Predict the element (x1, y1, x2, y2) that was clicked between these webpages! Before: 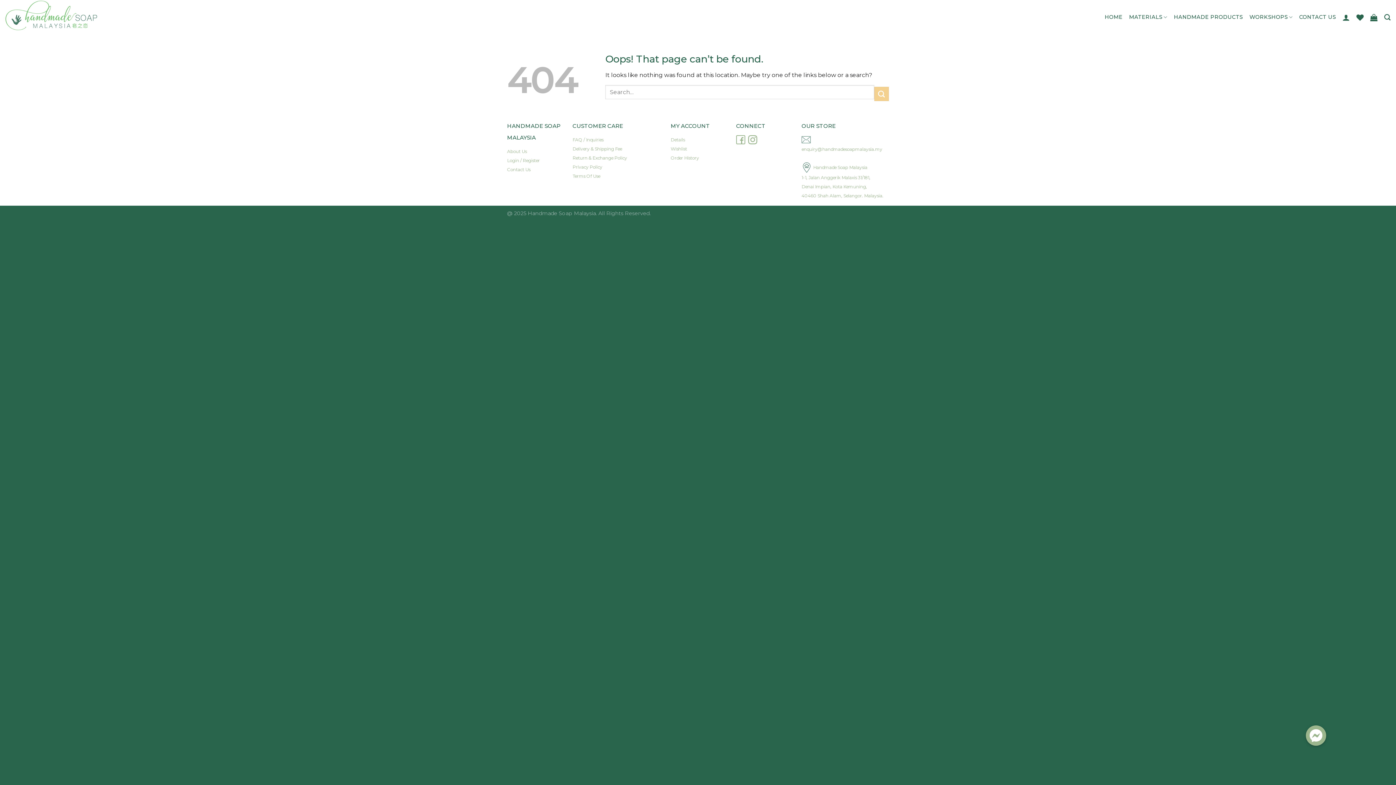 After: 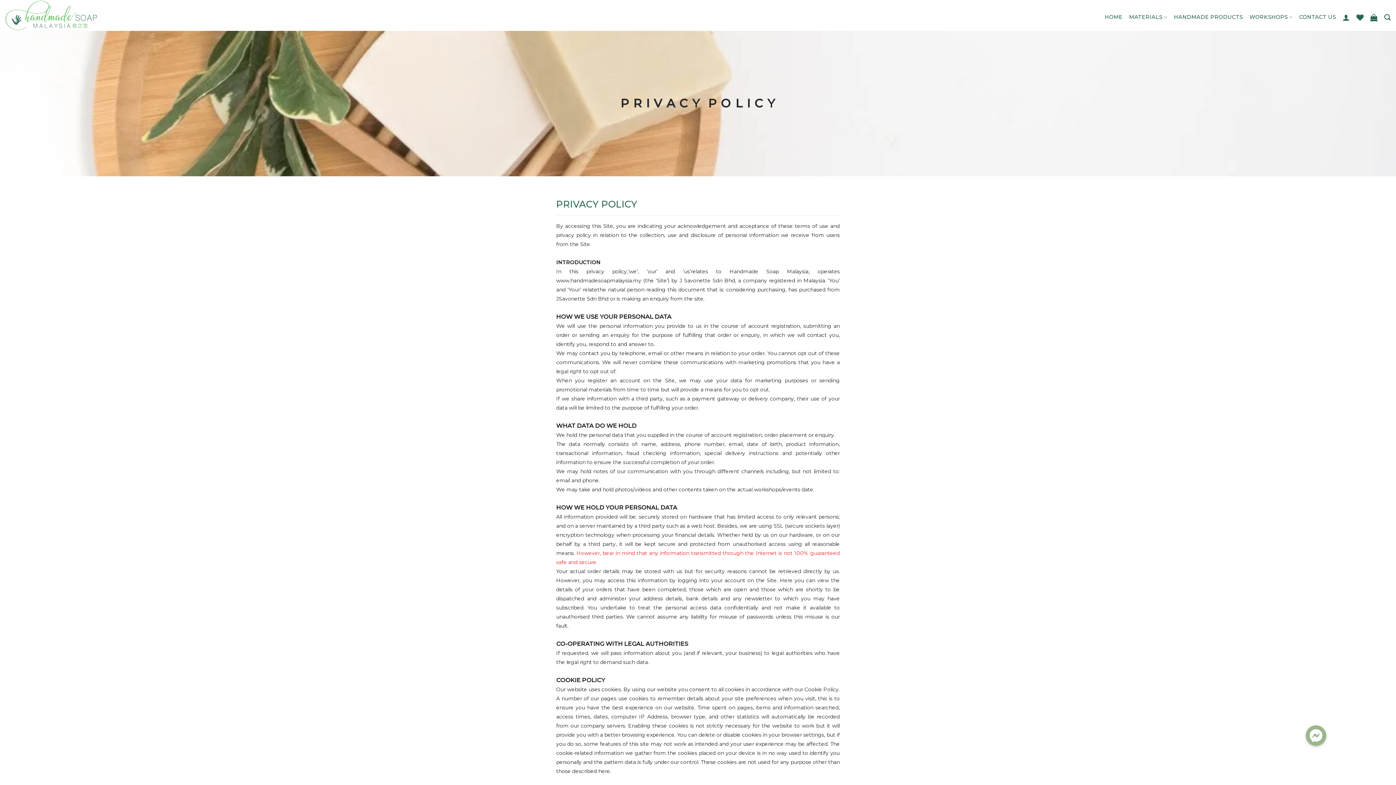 Action: bbox: (572, 163, 602, 170) label: Privacy Policy